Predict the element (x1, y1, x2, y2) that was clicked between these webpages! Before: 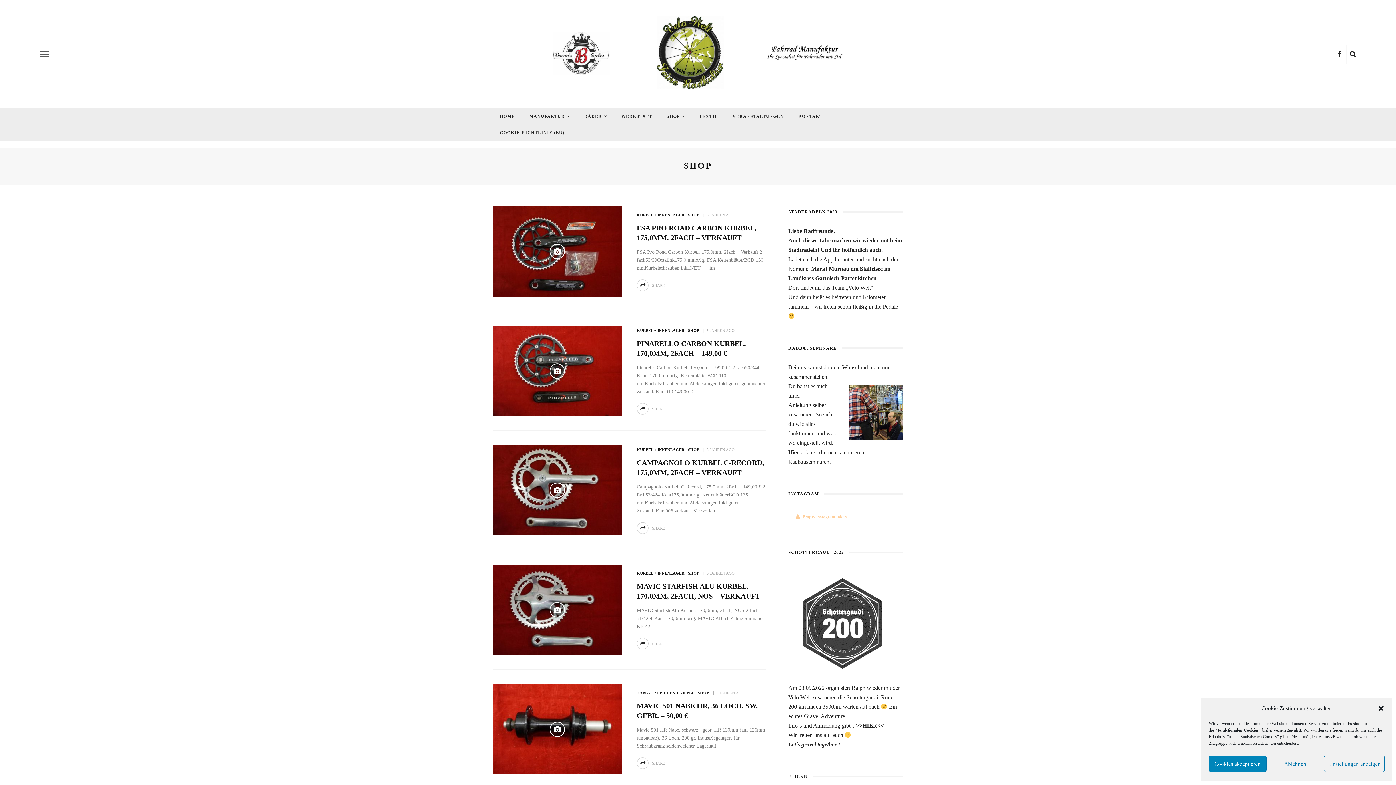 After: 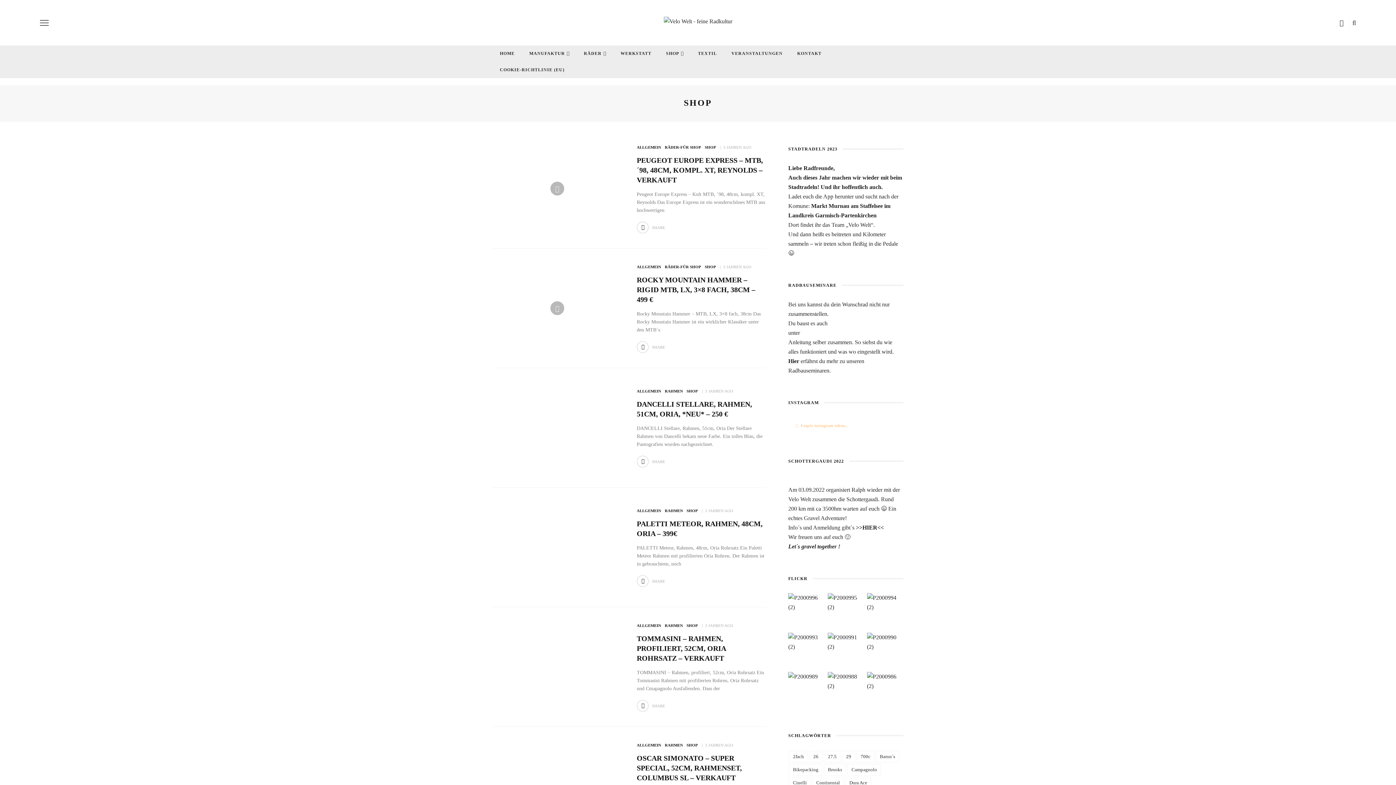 Action: bbox: (688, 447, 699, 452) label: SHOP